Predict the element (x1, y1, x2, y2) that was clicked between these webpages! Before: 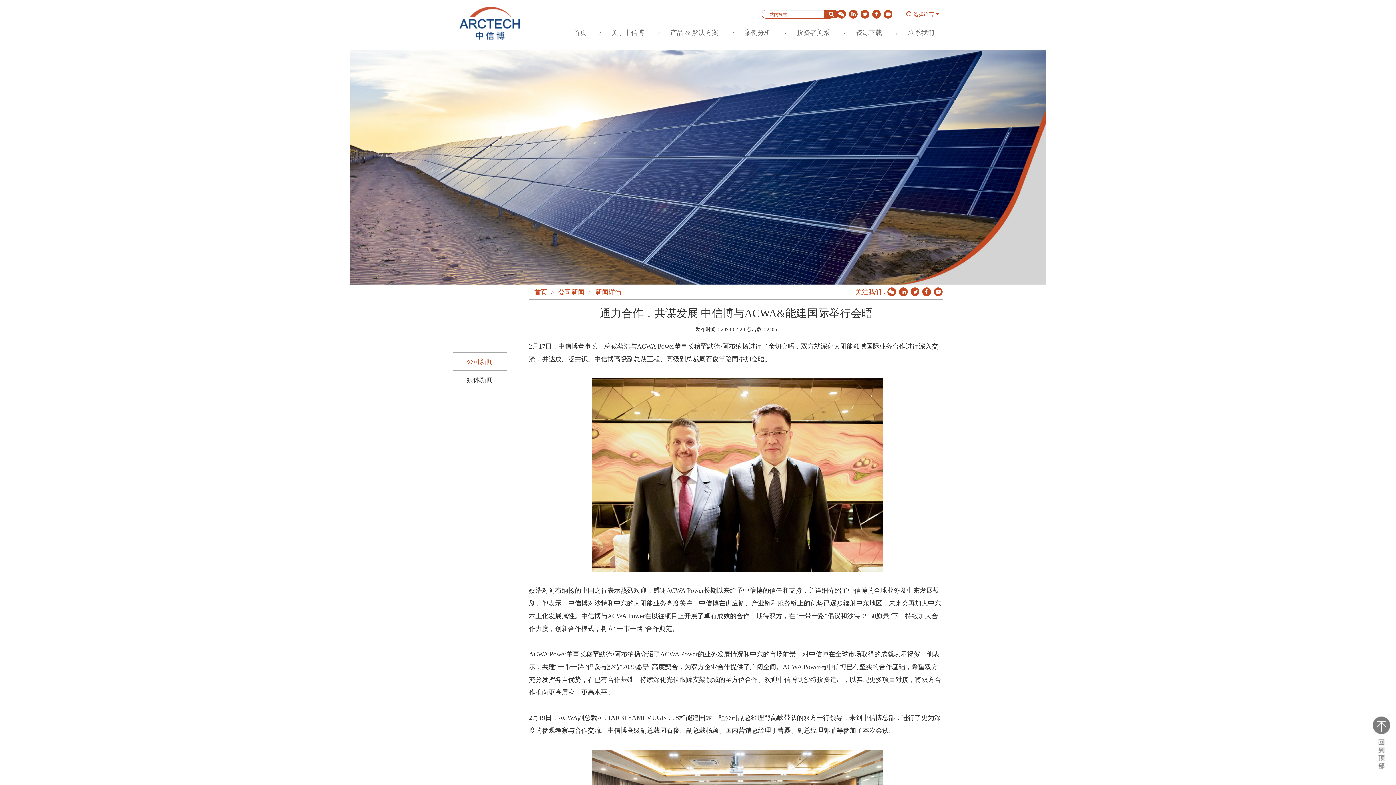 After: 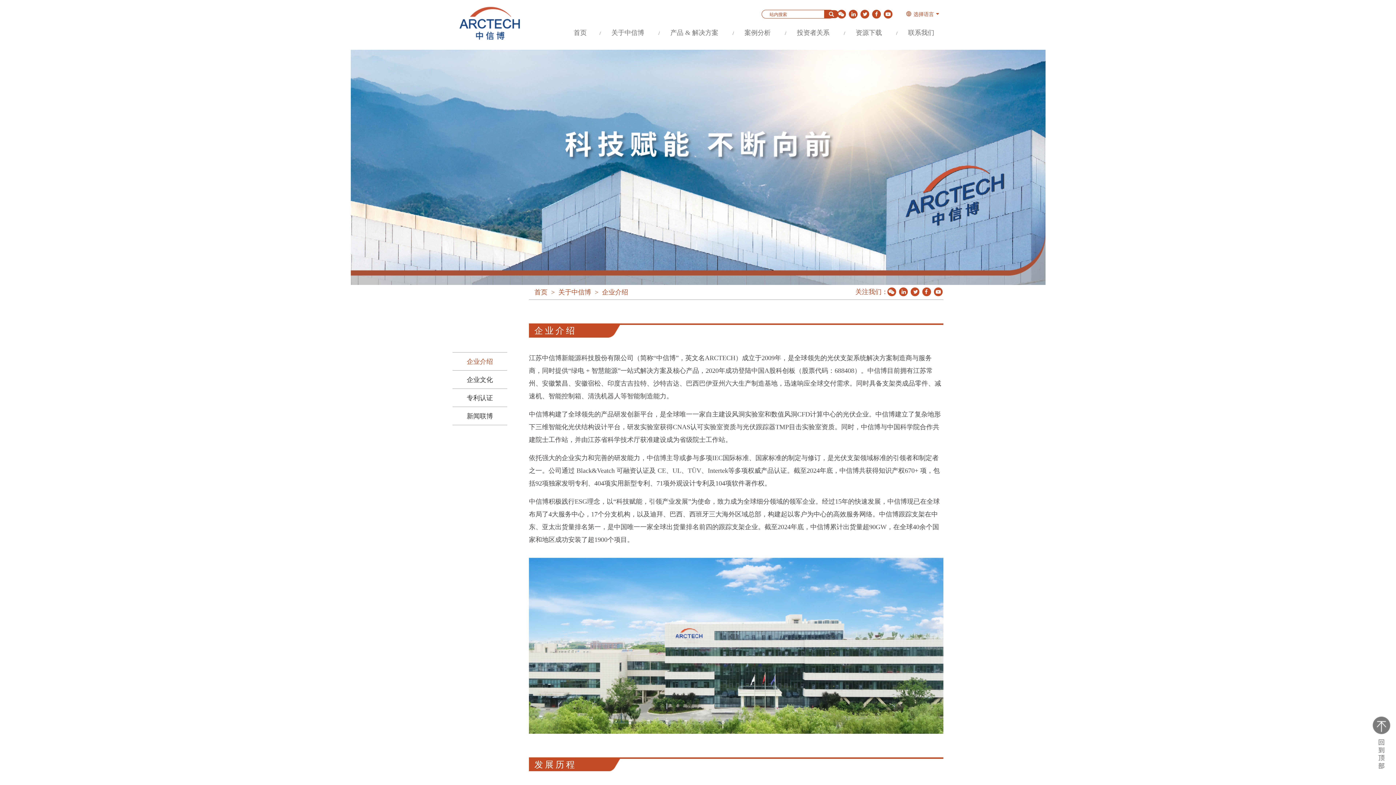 Action: label: 关于中信博 bbox: (611, 29, 644, 36)